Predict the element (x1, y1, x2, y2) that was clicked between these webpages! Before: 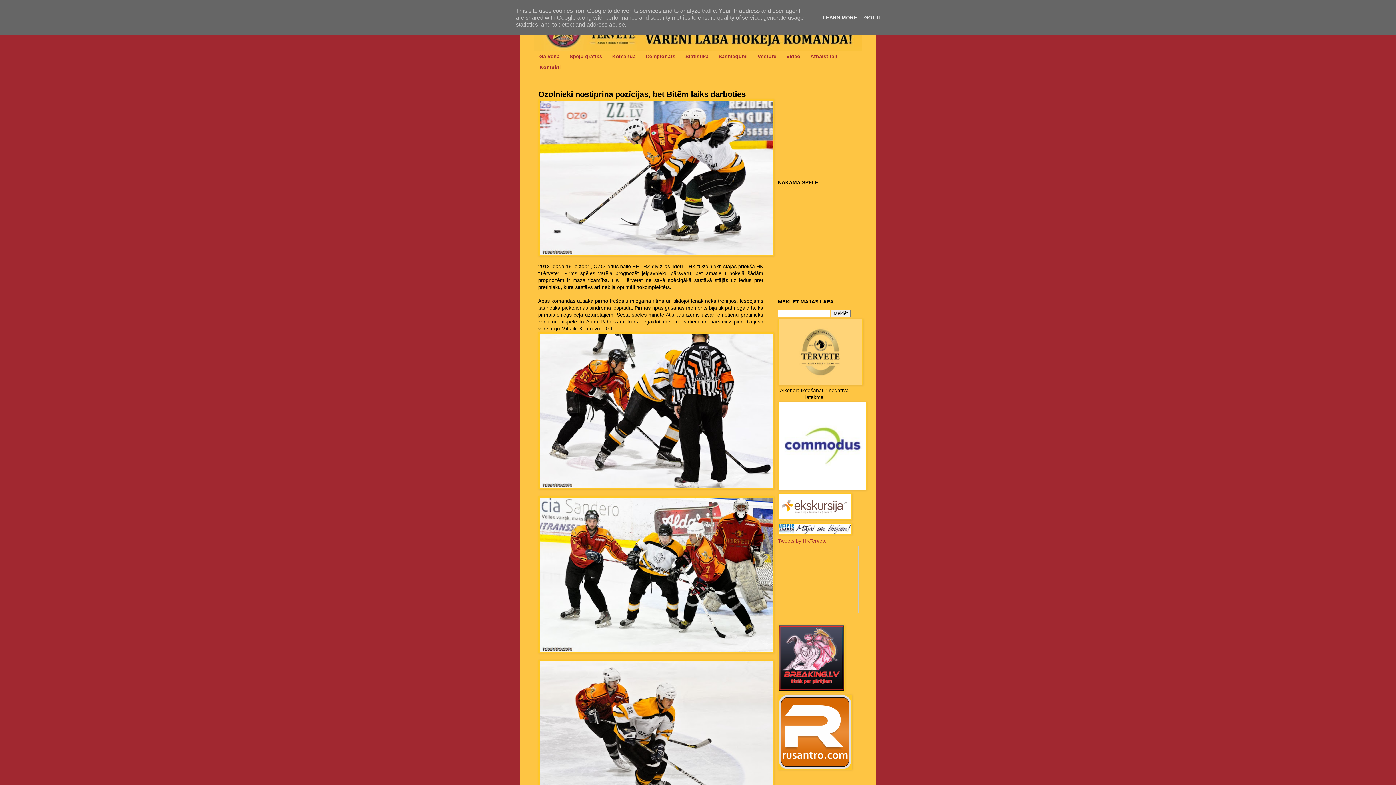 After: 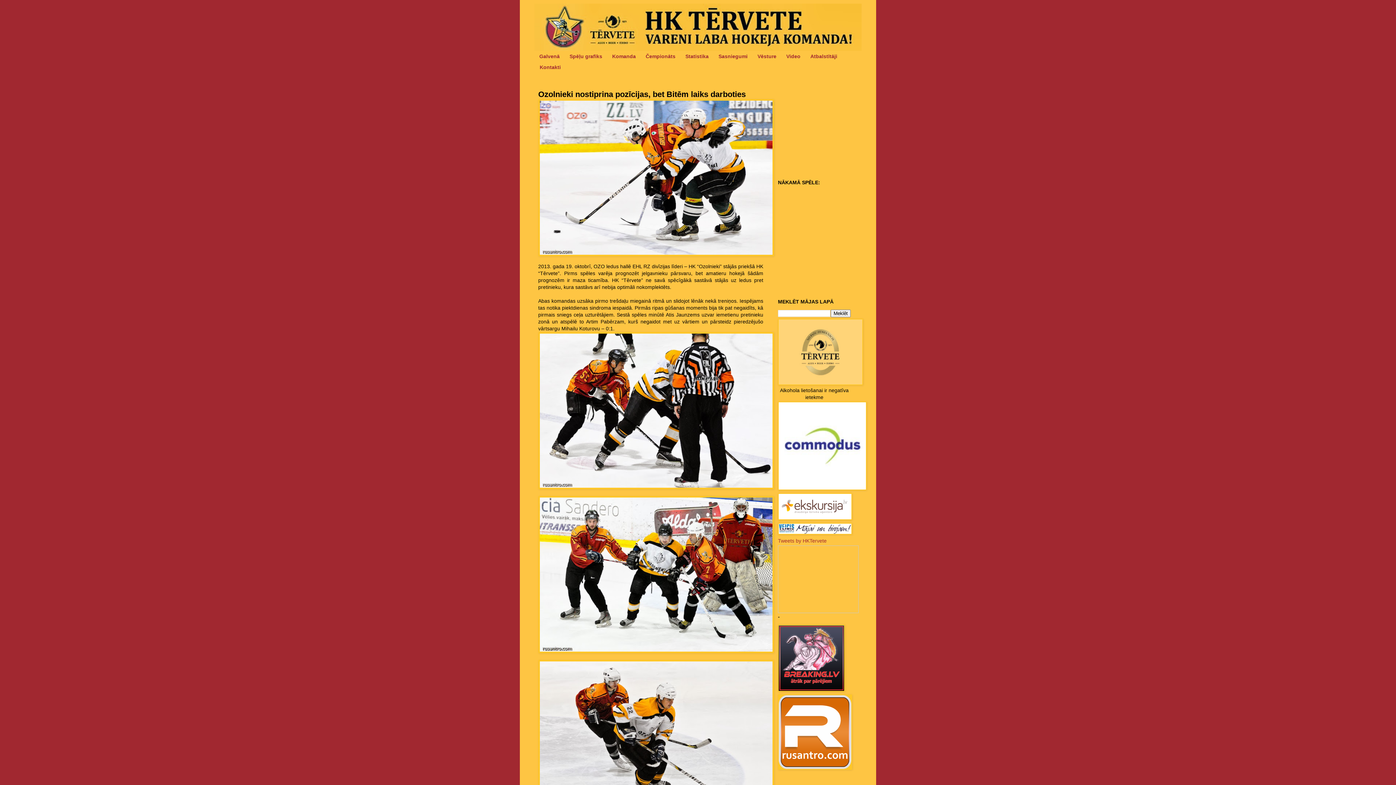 Action: label: GOT IT bbox: (862, 14, 884, 20)